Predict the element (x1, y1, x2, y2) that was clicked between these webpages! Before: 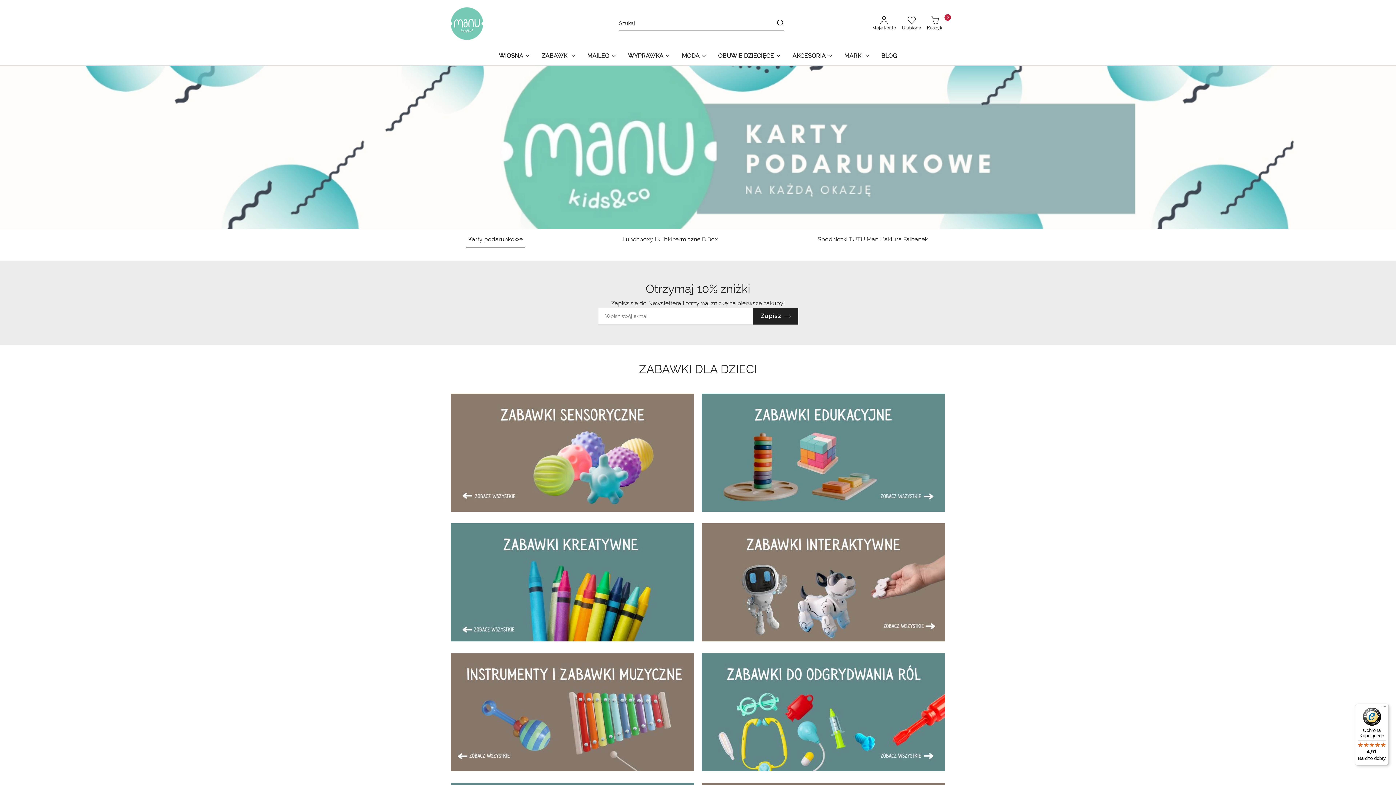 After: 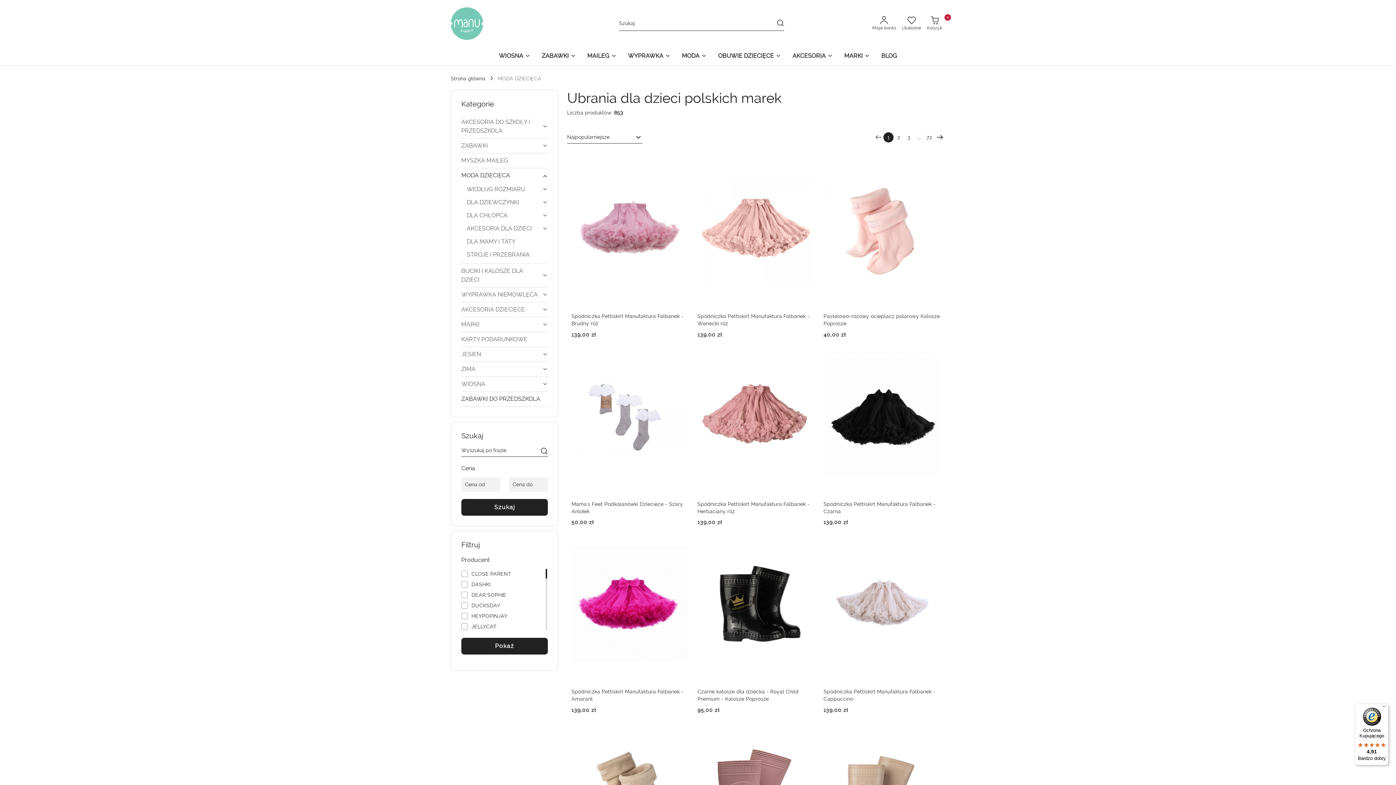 Action: bbox: (679, 47, 709, 65) label: MODA